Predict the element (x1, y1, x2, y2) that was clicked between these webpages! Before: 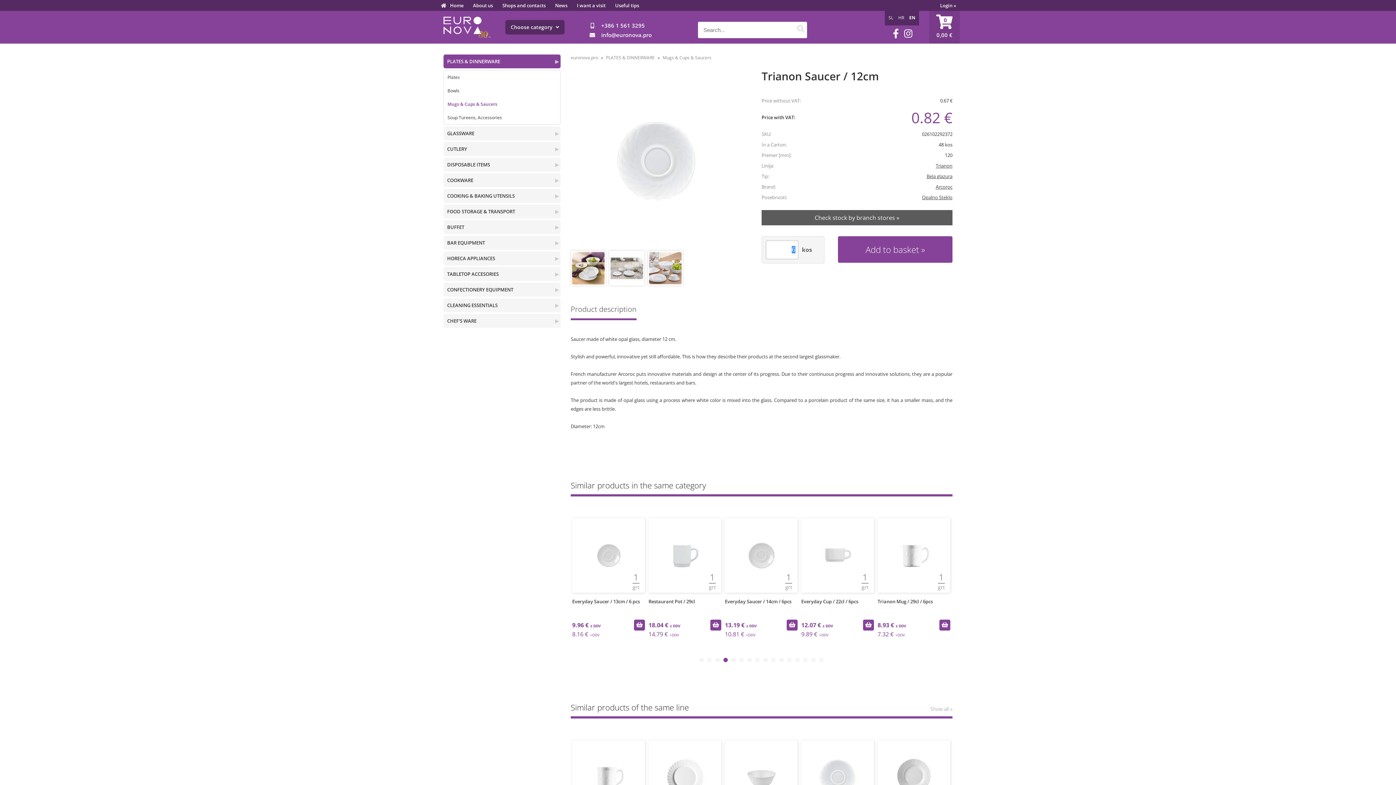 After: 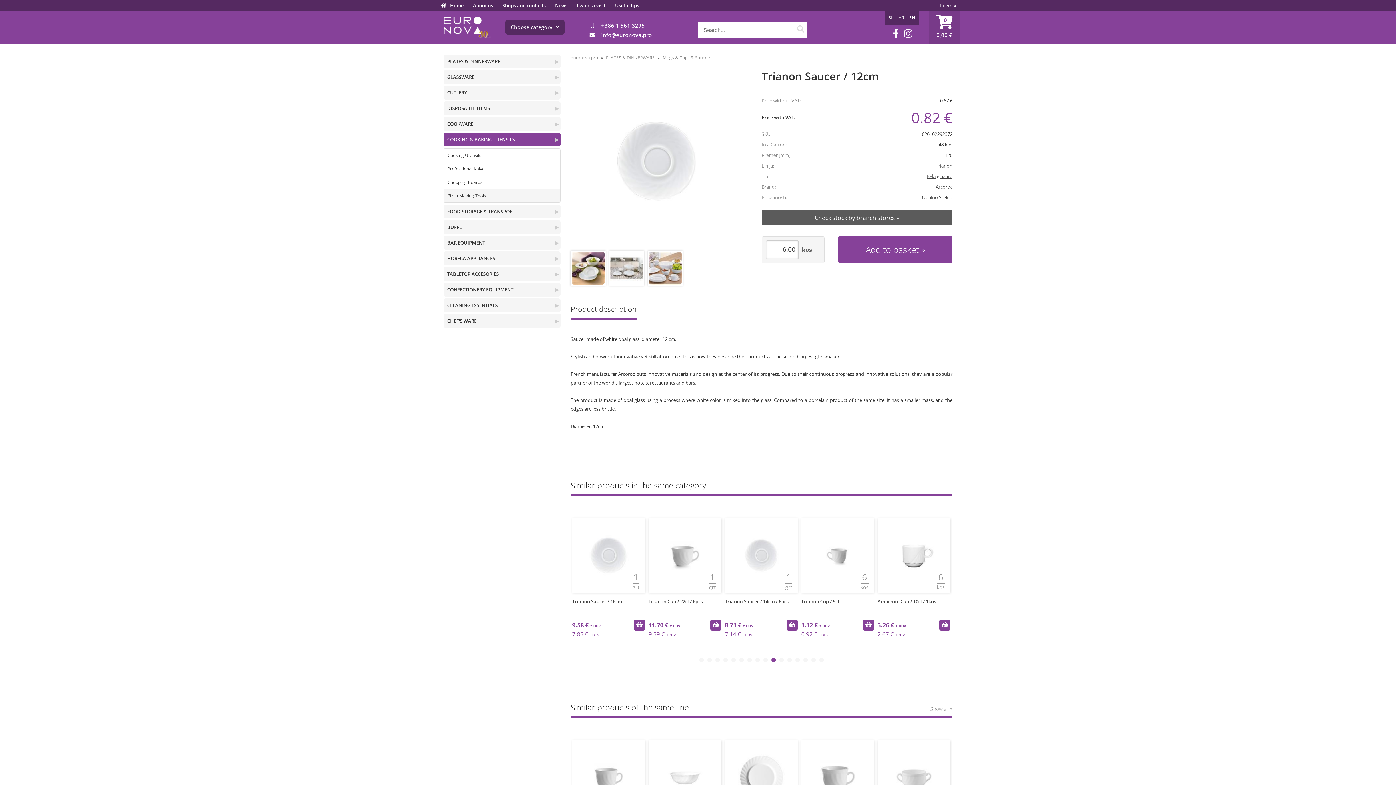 Action: label: COOKING & BAKING UTENSILS bbox: (443, 189, 560, 202)